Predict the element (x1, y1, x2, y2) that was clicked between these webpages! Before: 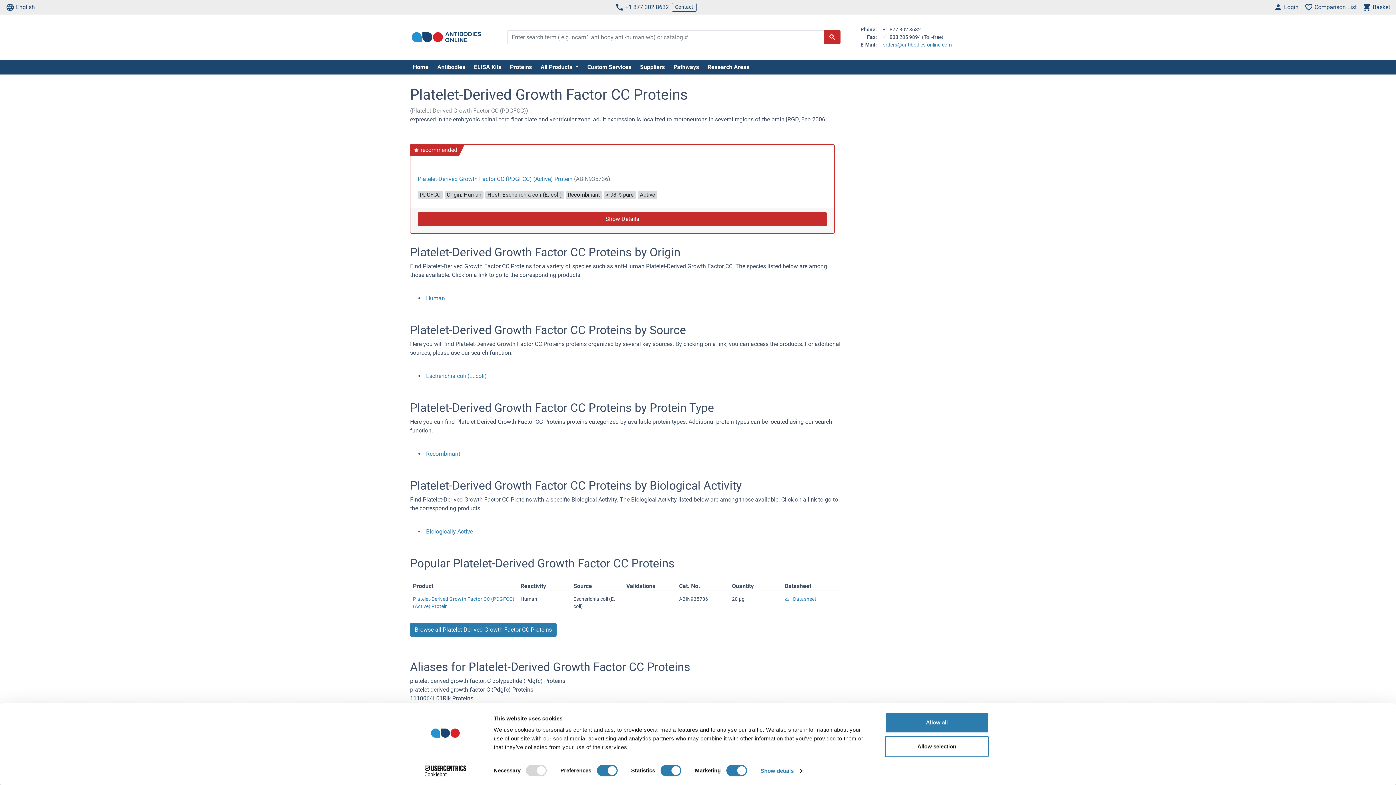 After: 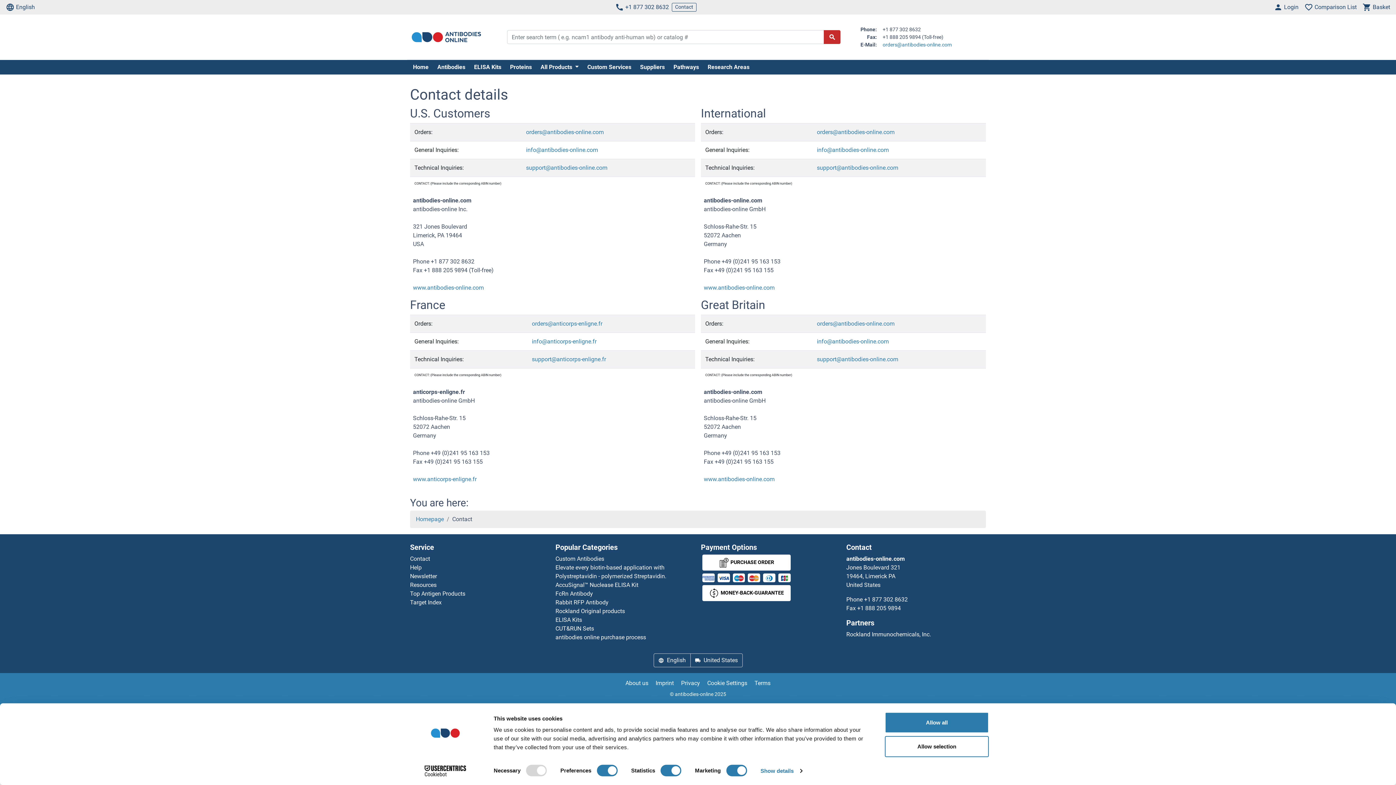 Action: label: Contact bbox: (672, 2, 696, 11)